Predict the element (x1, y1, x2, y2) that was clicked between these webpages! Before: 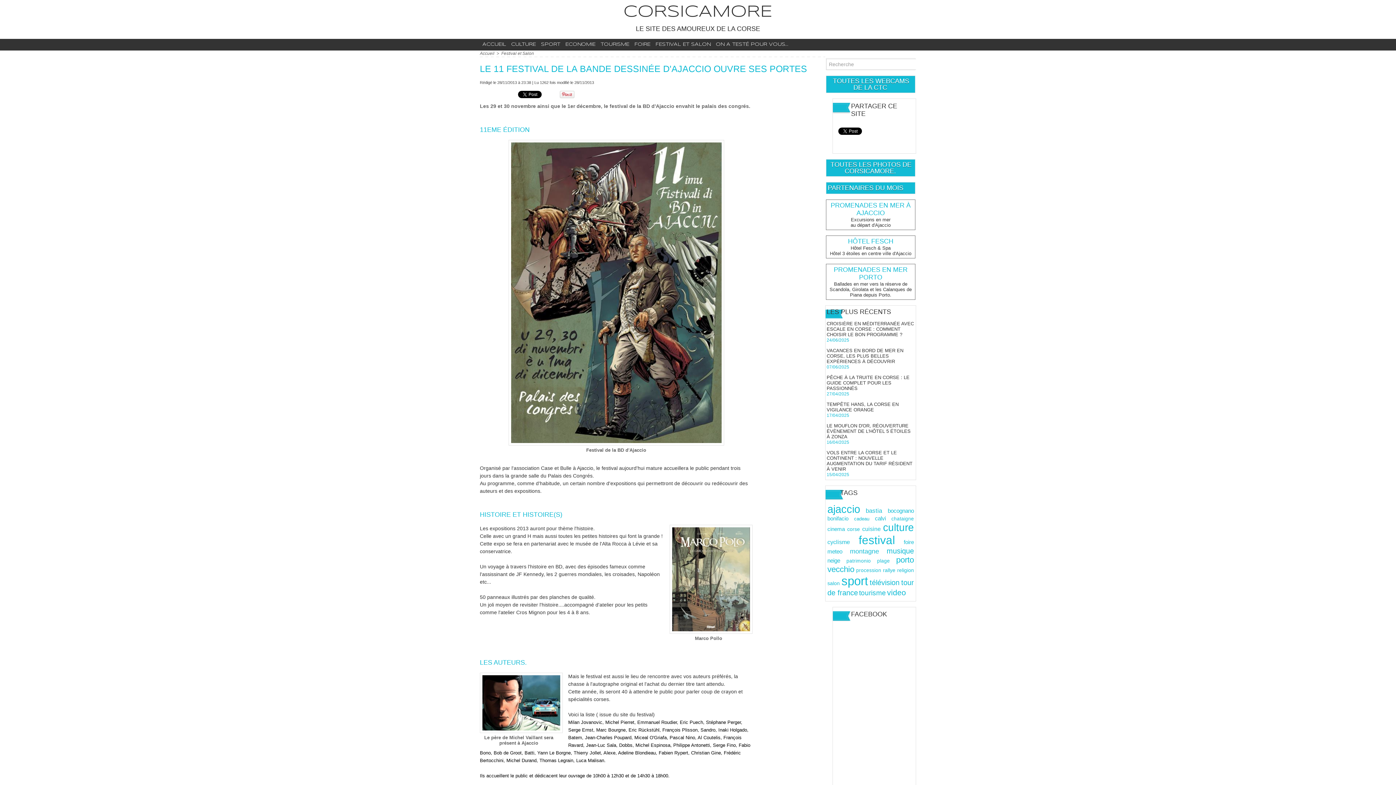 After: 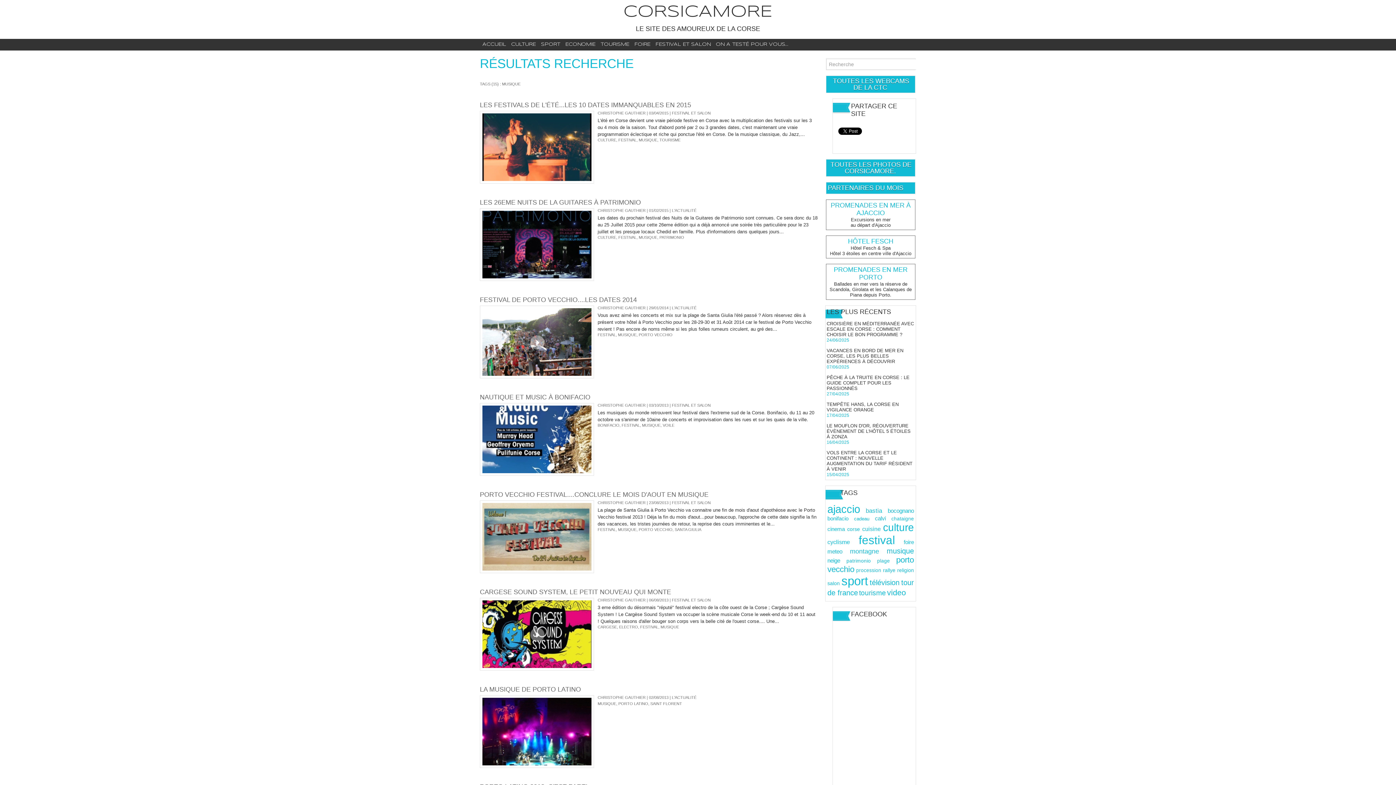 Action: bbox: (886, 547, 914, 555) label: musique